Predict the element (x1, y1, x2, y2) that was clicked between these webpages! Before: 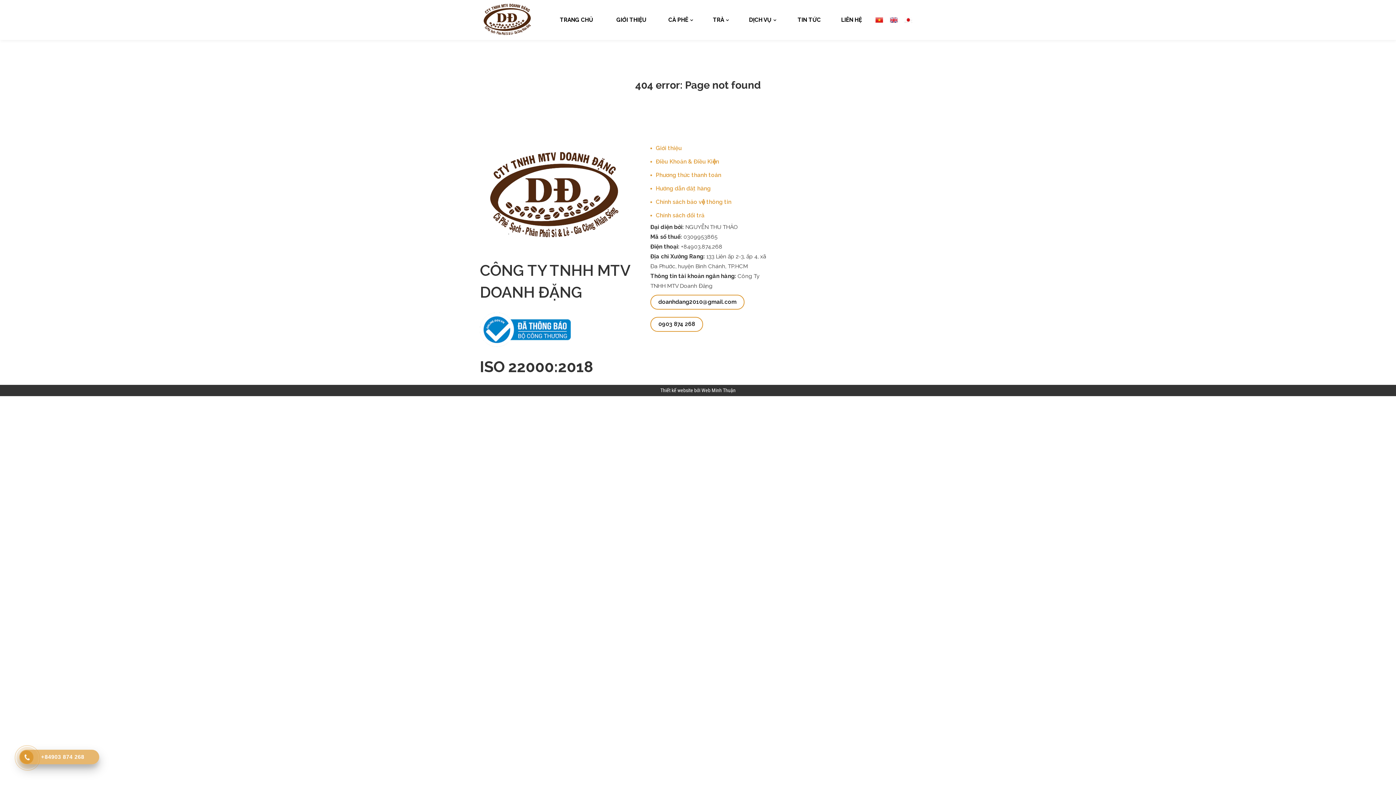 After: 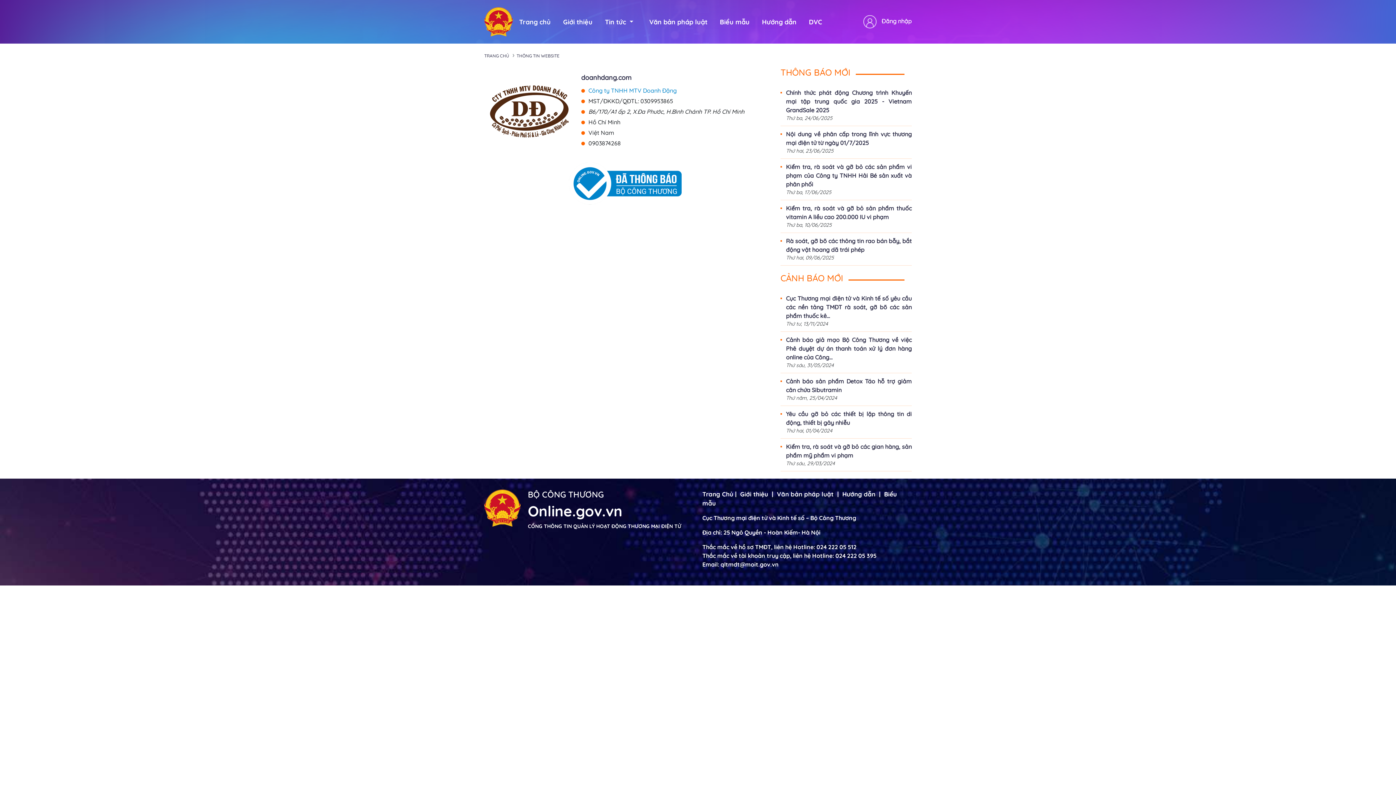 Action: bbox: (480, 342, 570, 348)